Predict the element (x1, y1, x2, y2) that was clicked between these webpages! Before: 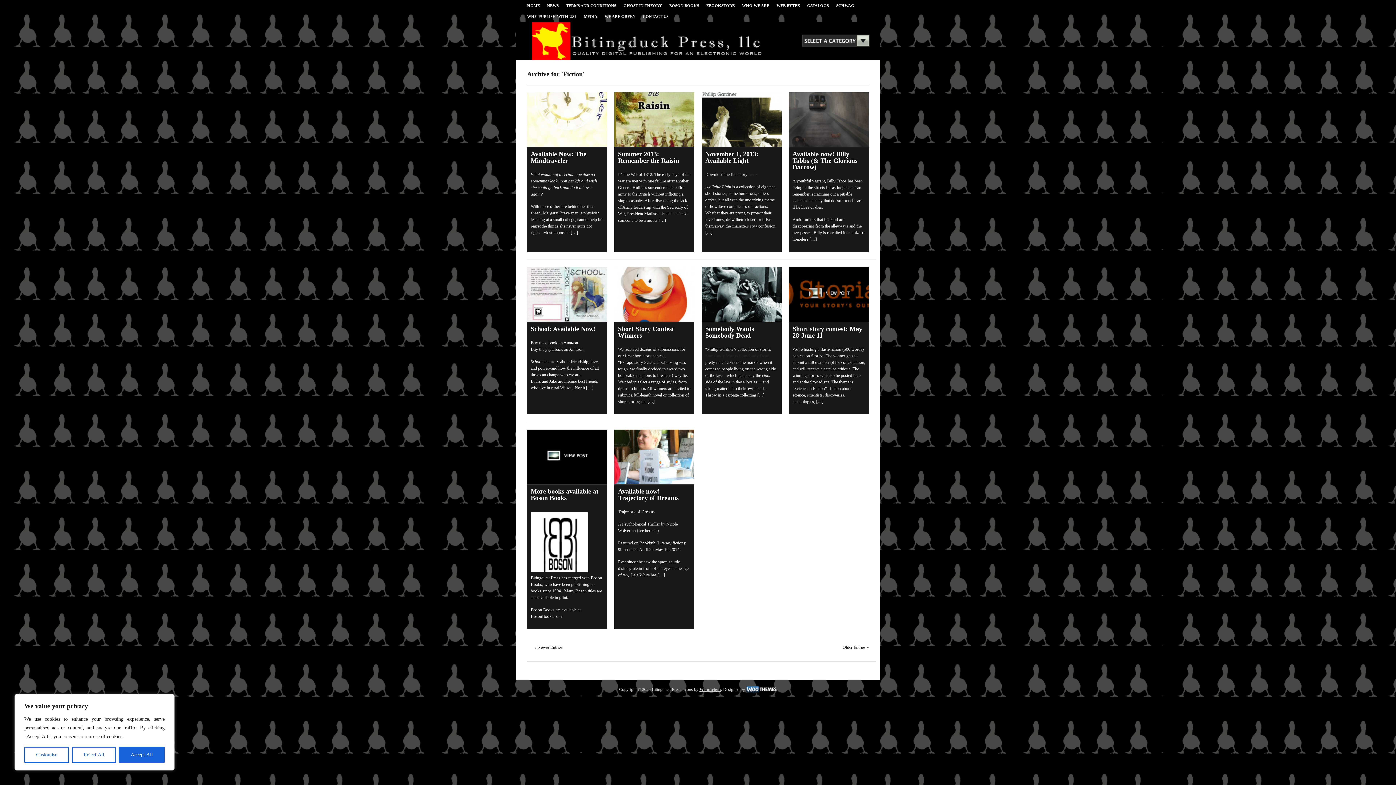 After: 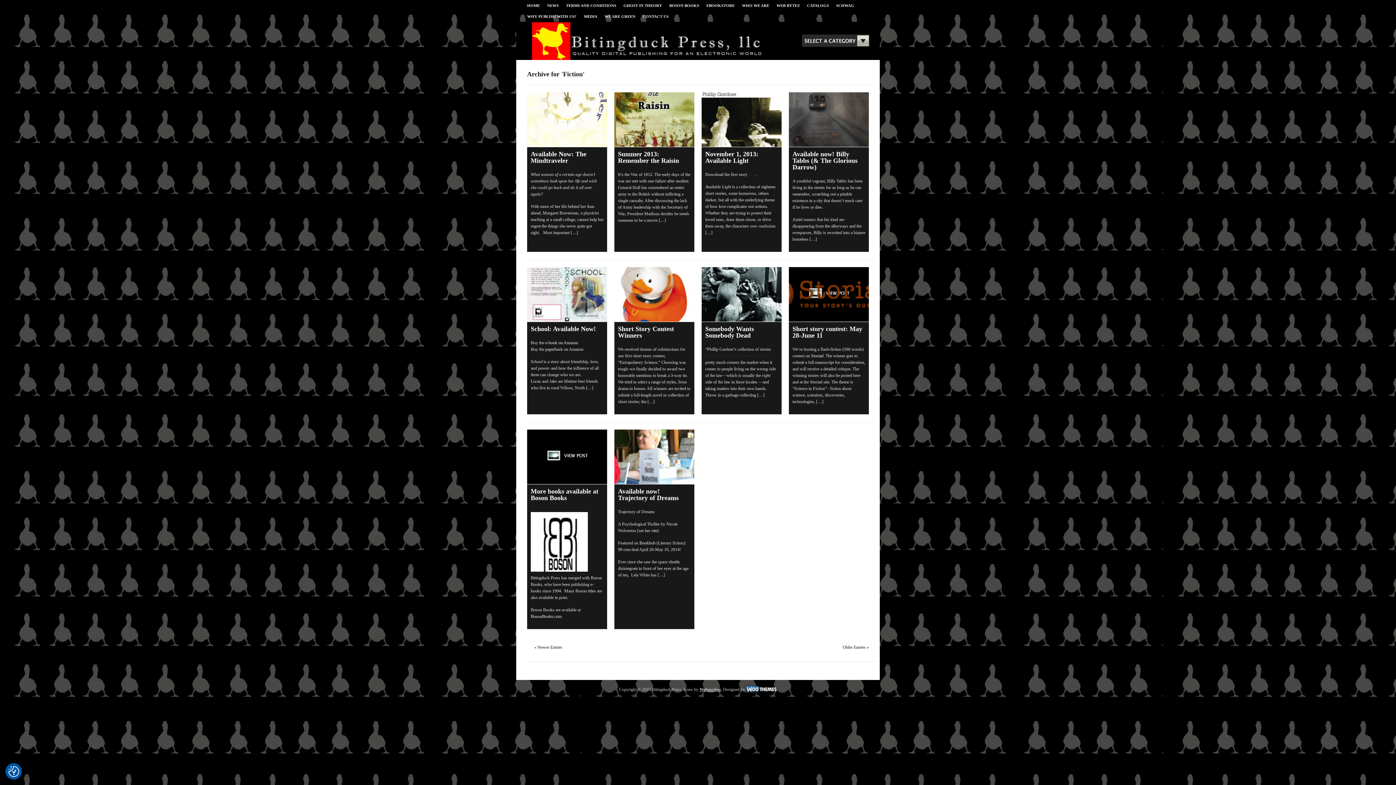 Action: bbox: (71, 747, 116, 763) label: Reject All